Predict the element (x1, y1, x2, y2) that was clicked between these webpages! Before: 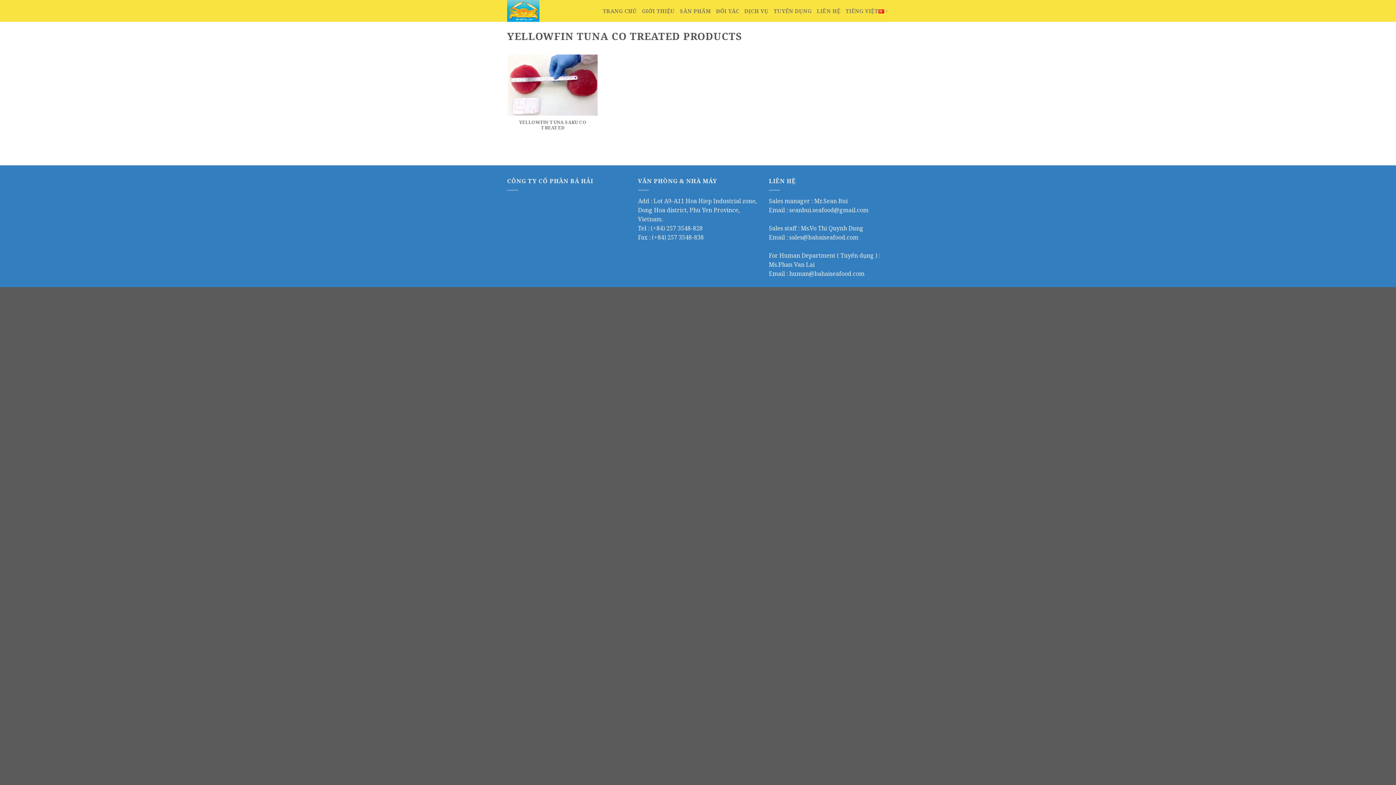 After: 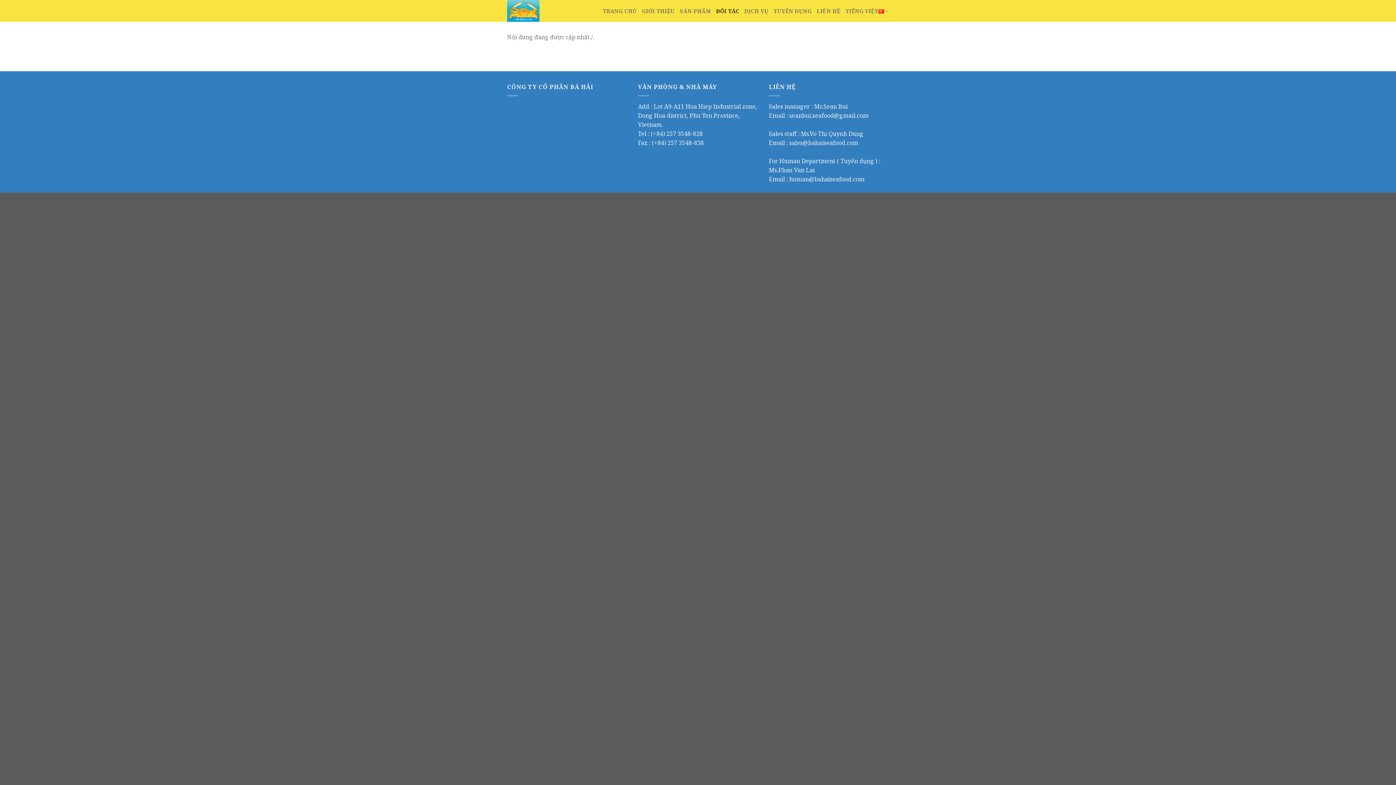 Action: label: ĐỐI TÁC bbox: (716, 3, 739, 18)